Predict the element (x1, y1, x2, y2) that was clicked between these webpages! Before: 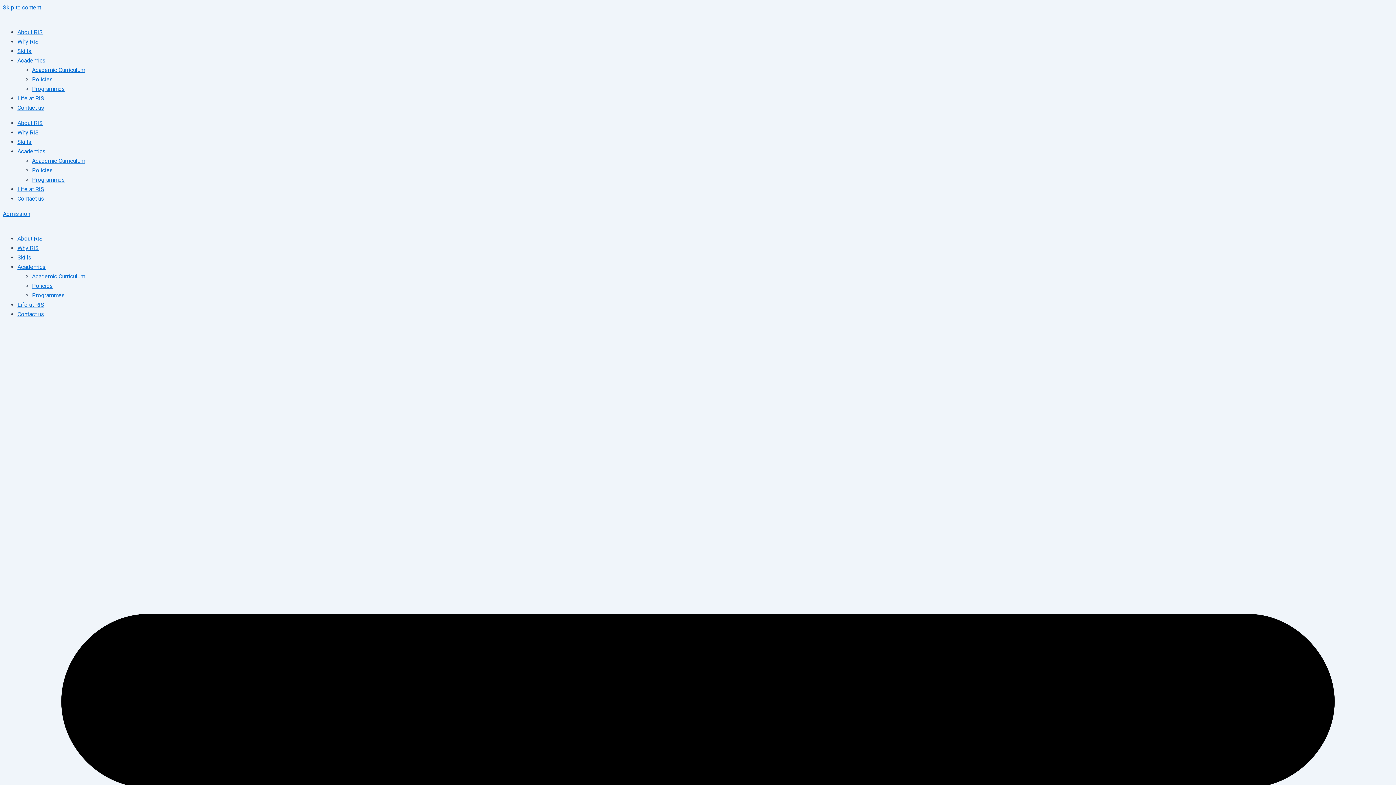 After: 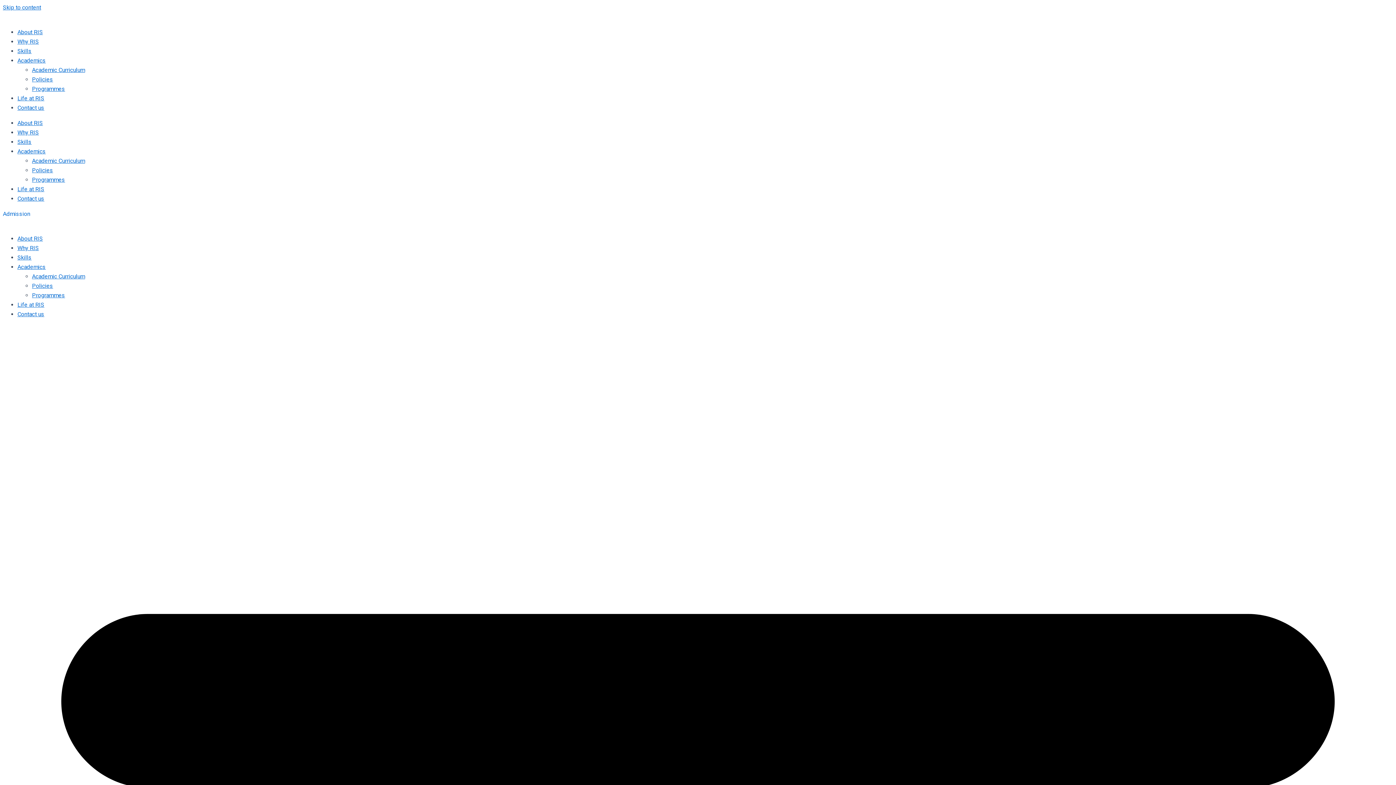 Action: bbox: (32, 176, 65, 183) label: Programmes